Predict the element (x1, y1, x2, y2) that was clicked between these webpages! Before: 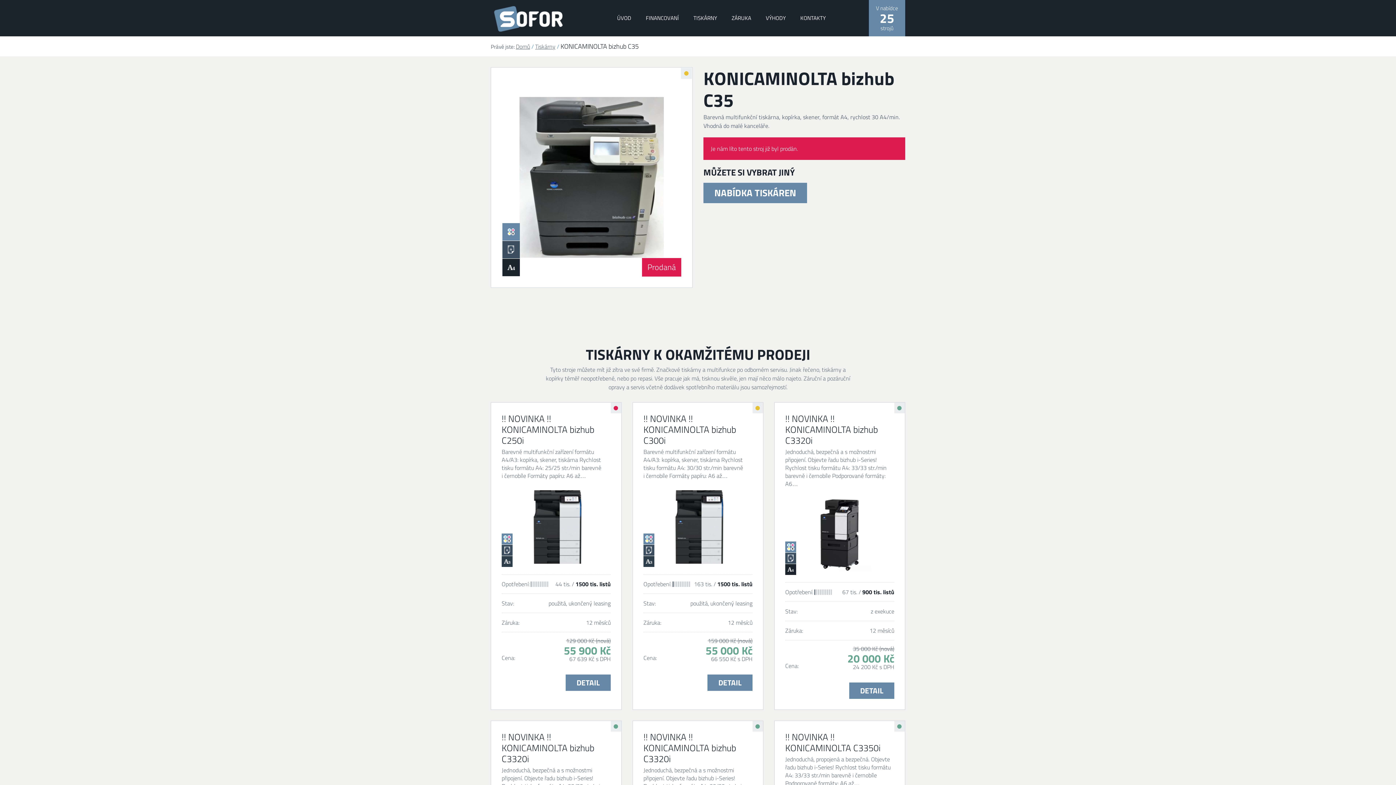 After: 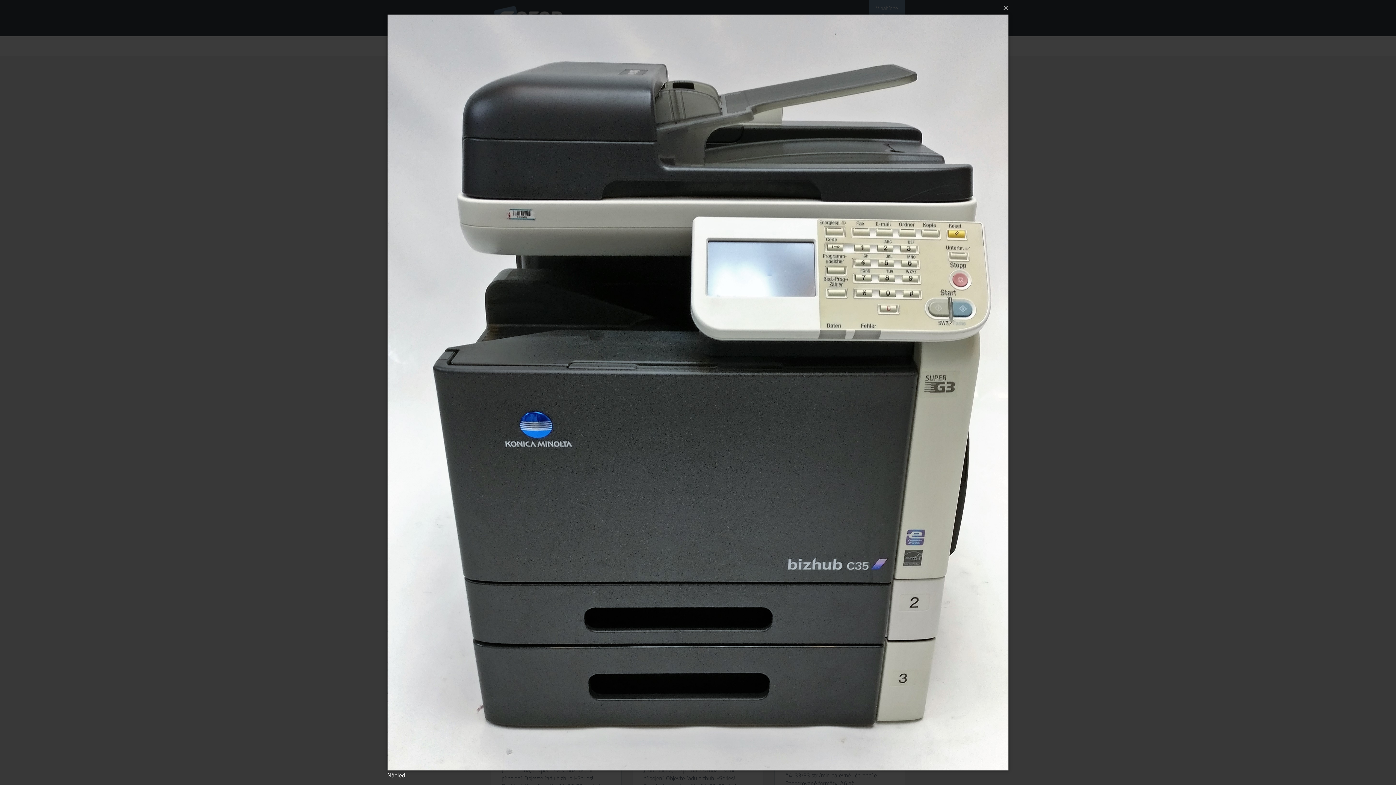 Action: bbox: (491, 67, 692, 287) label: Prodaná